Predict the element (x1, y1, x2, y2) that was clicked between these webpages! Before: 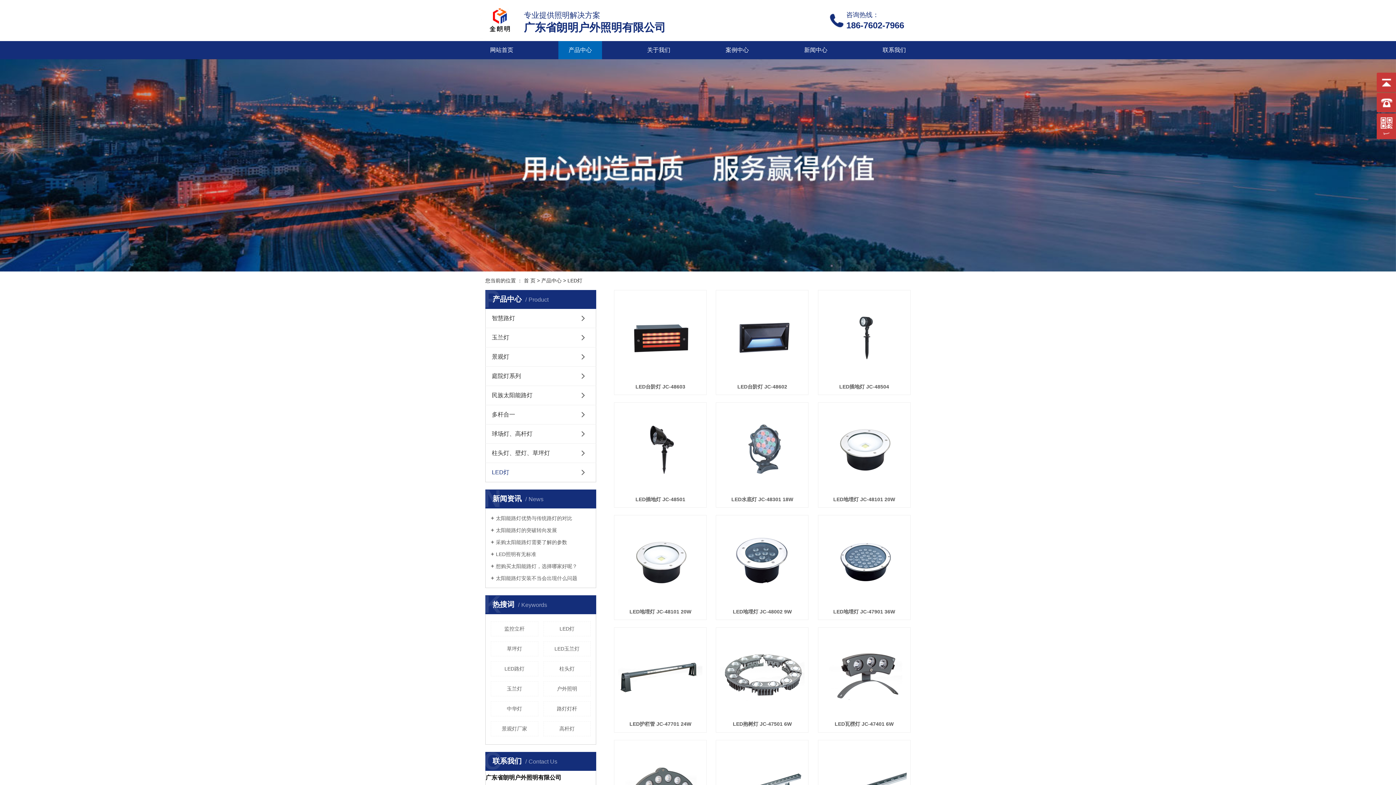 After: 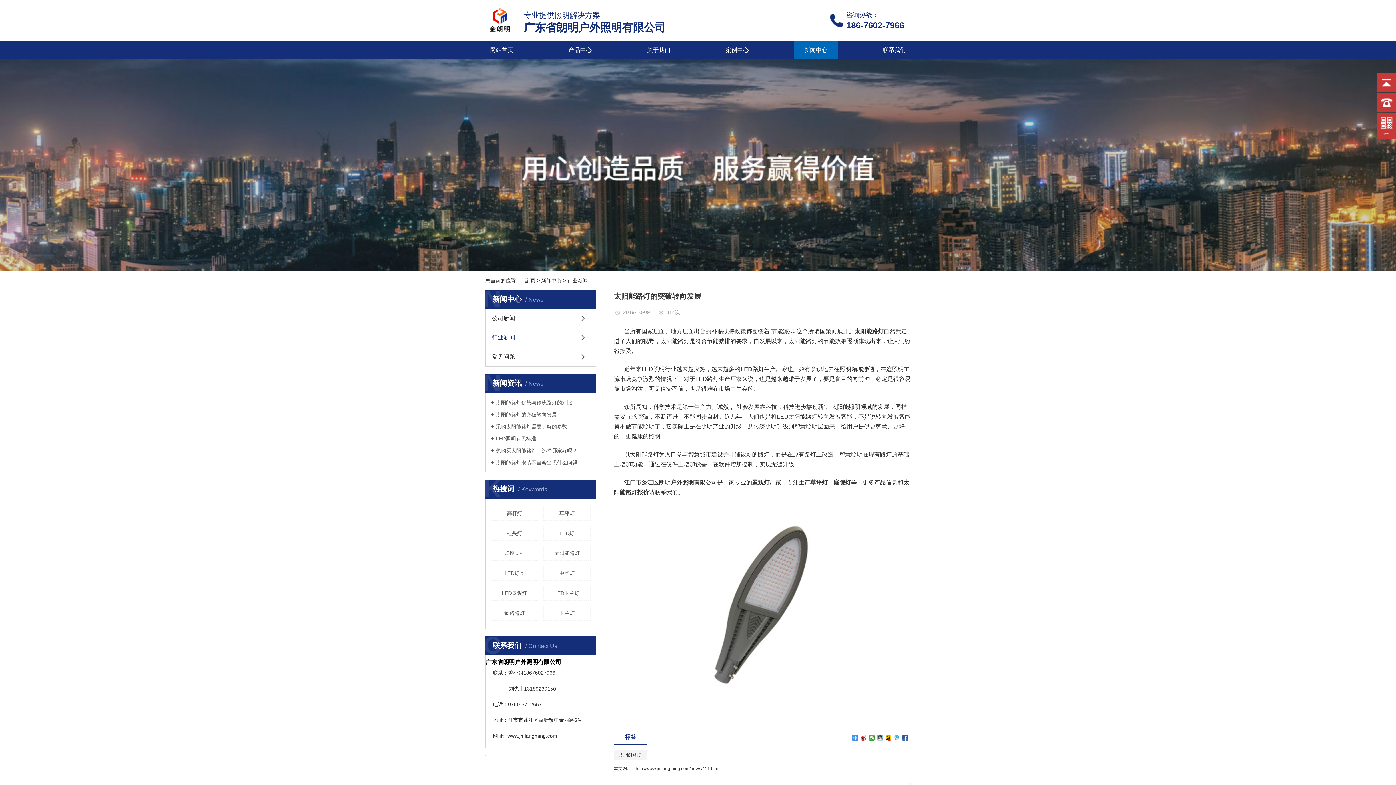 Action: label: 太阳能路灯的突破转向发展 bbox: (490, 526, 590, 533)